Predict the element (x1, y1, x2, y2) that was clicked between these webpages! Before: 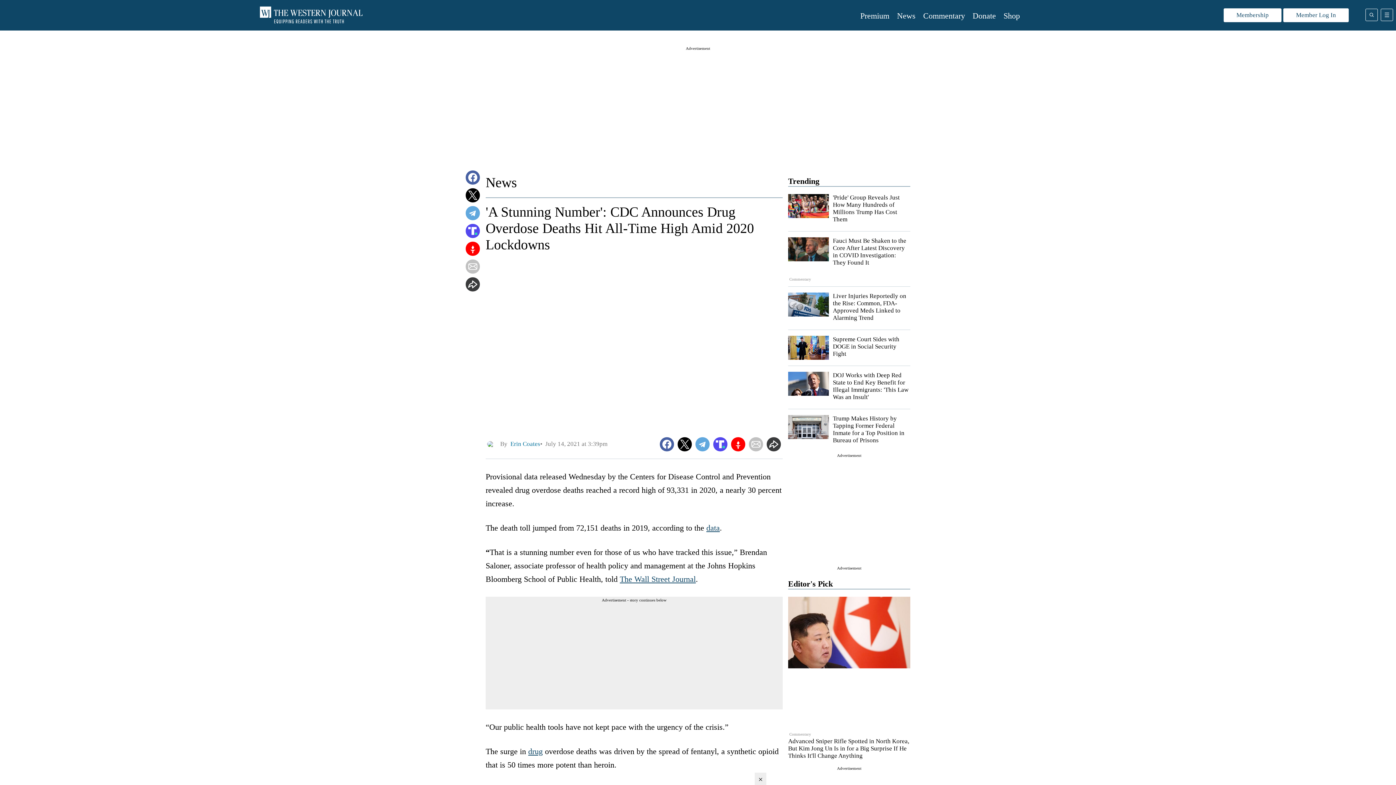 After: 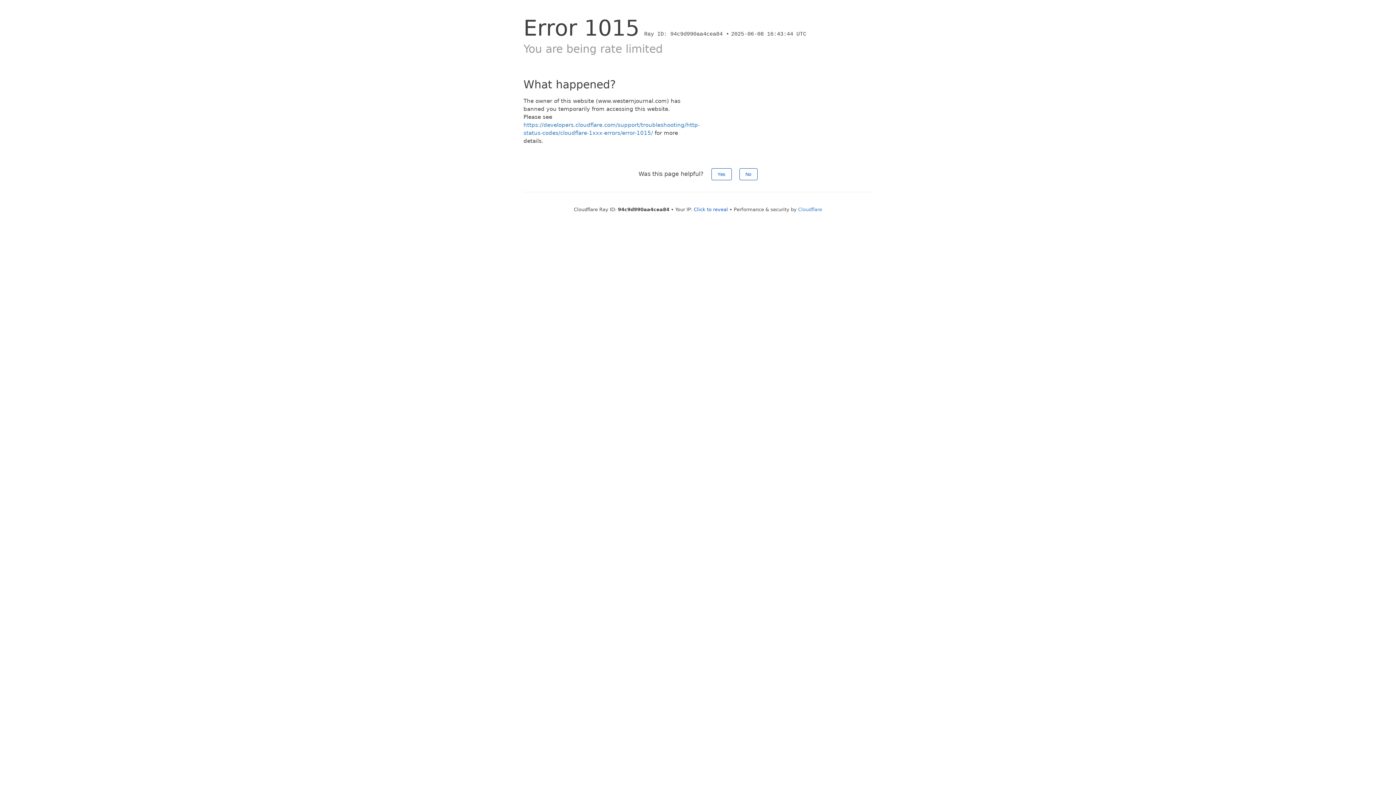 Action: bbox: (833, 292, 906, 321) label: Liver Injuries Reportedly on the Rise: Common, FDA-Approved Meds Linked to Alarming Trend